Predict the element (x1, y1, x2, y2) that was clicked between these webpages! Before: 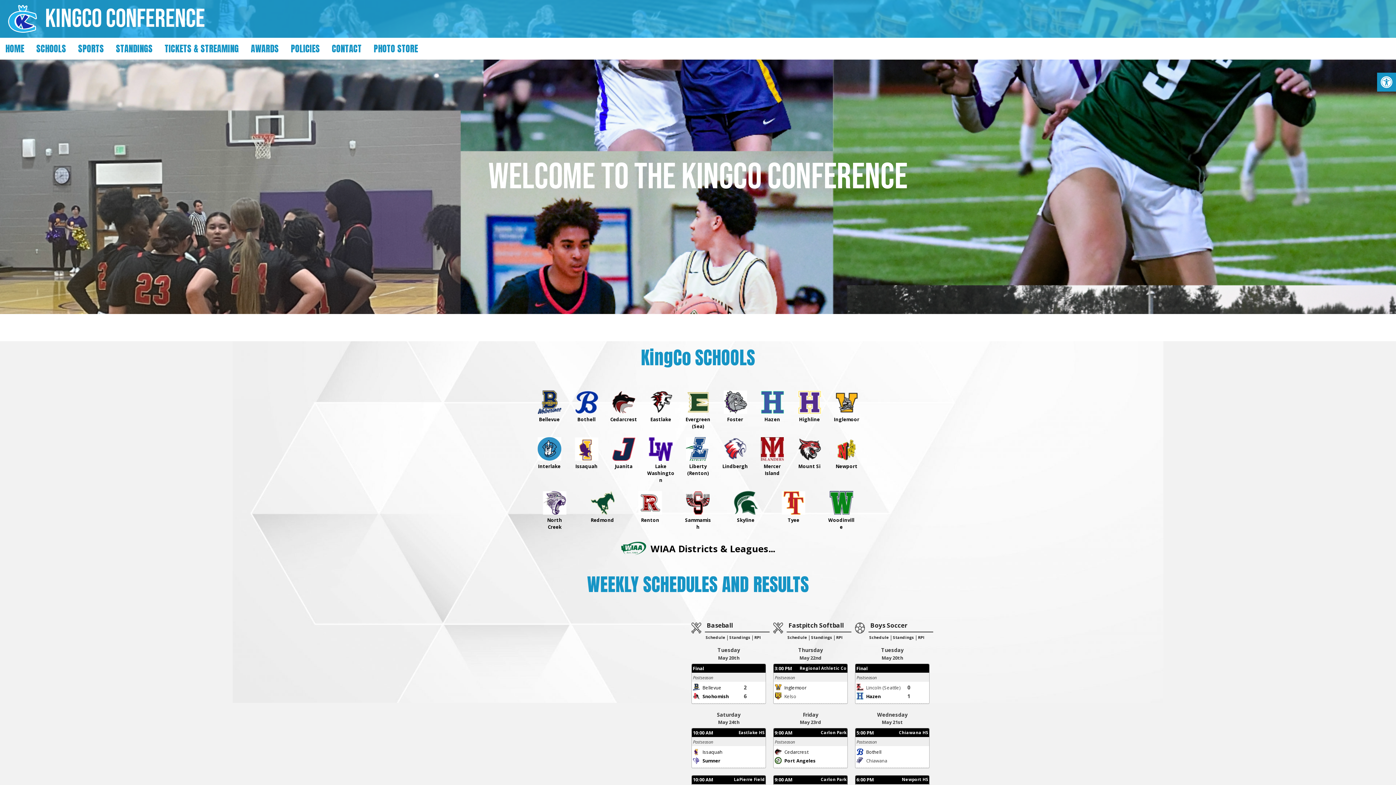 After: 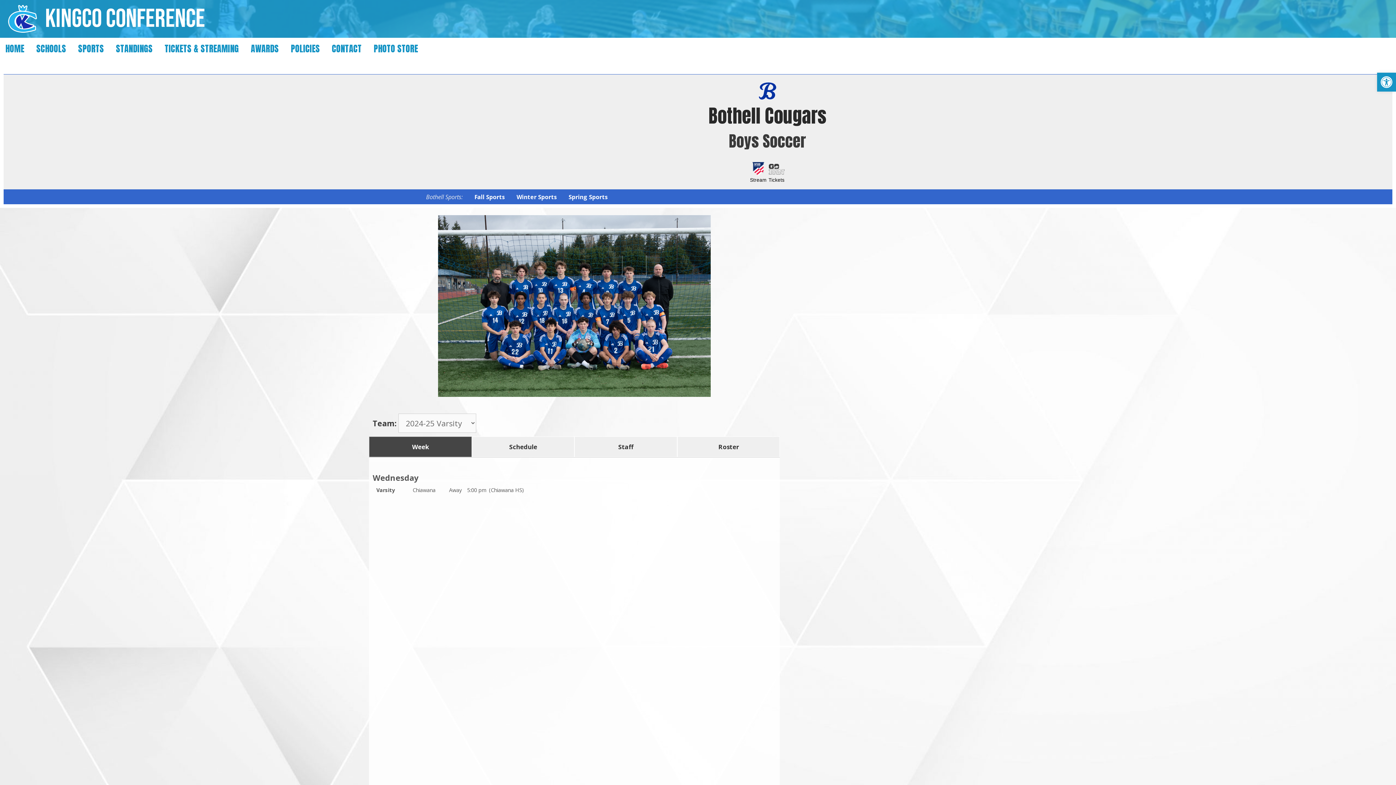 Action: bbox: (866, 749, 881, 755) label: Bothell